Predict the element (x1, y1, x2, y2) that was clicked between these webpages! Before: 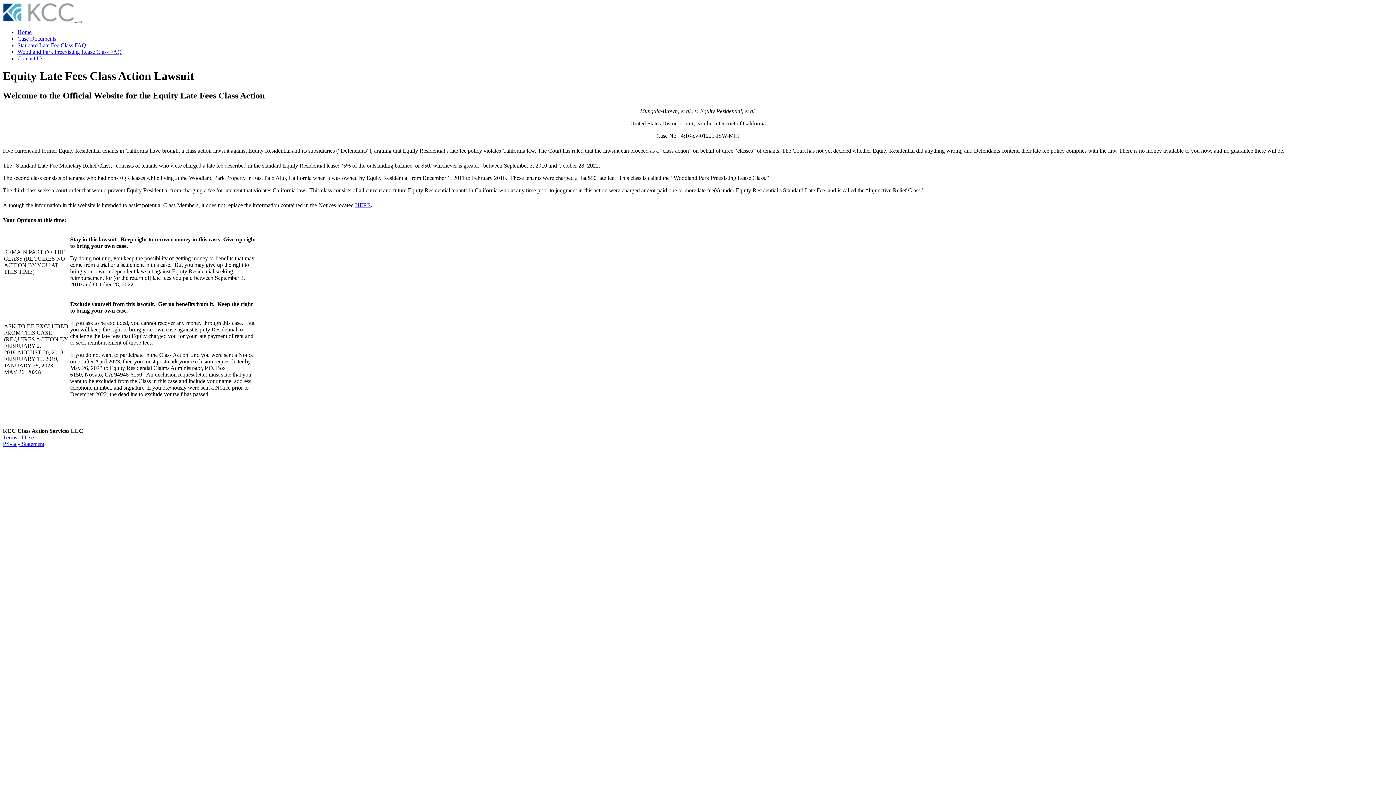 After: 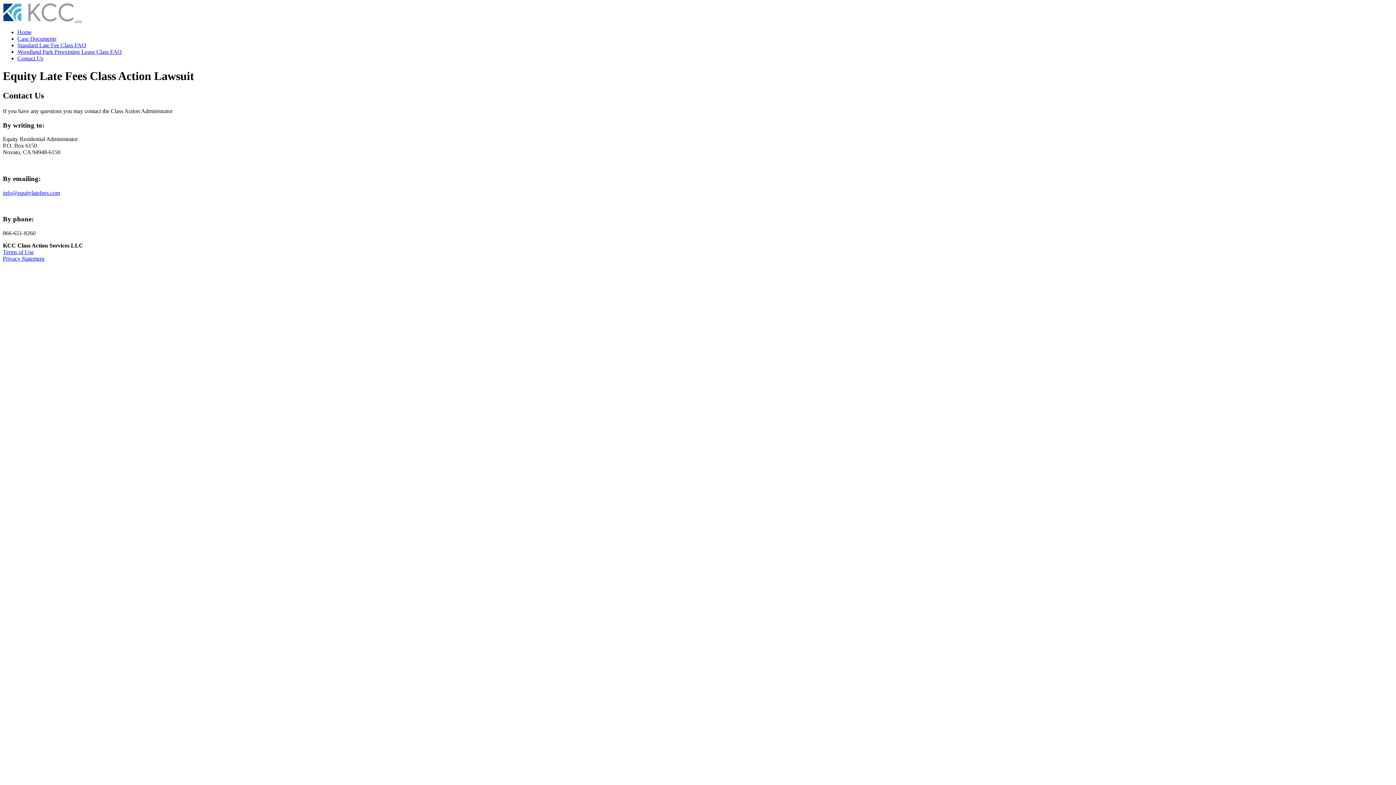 Action: bbox: (17, 55, 43, 61) label: Contact Us